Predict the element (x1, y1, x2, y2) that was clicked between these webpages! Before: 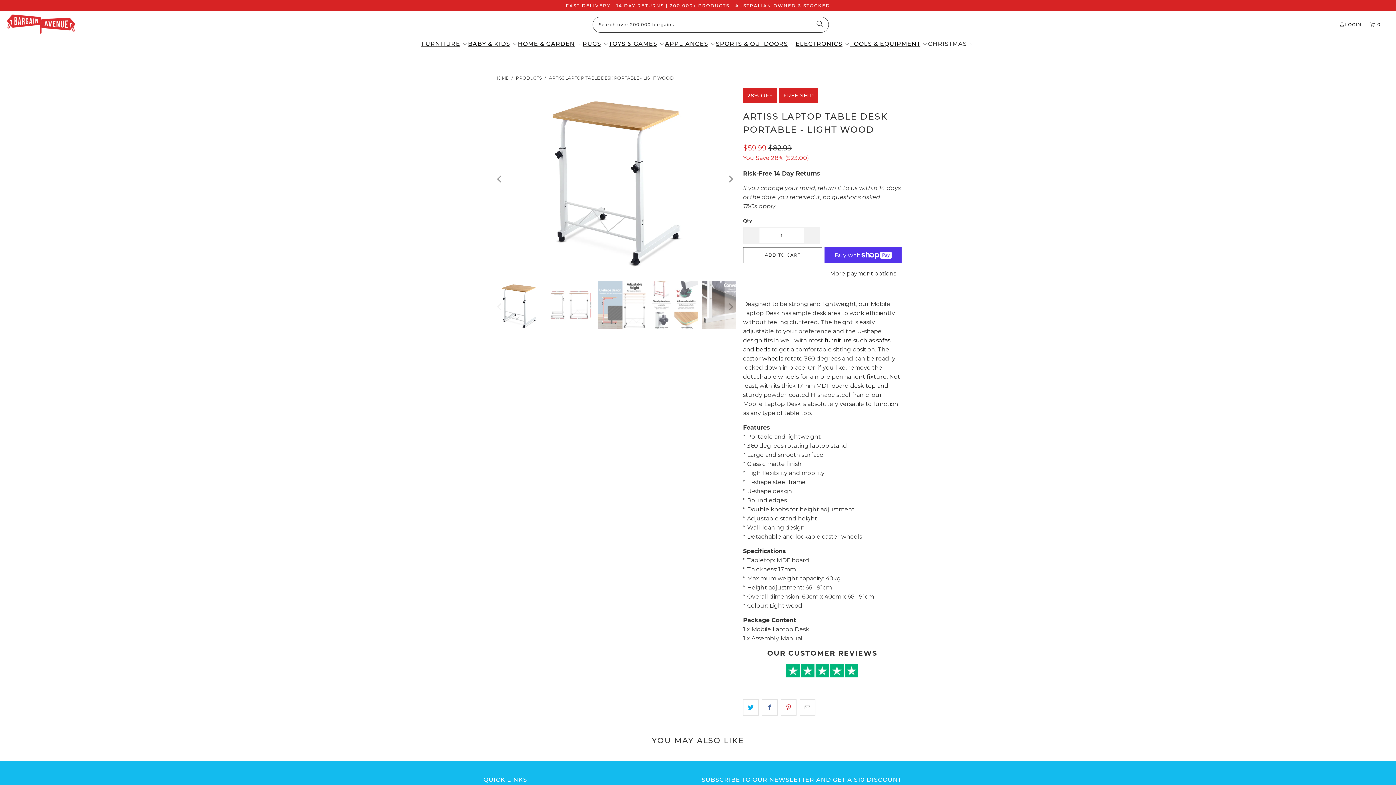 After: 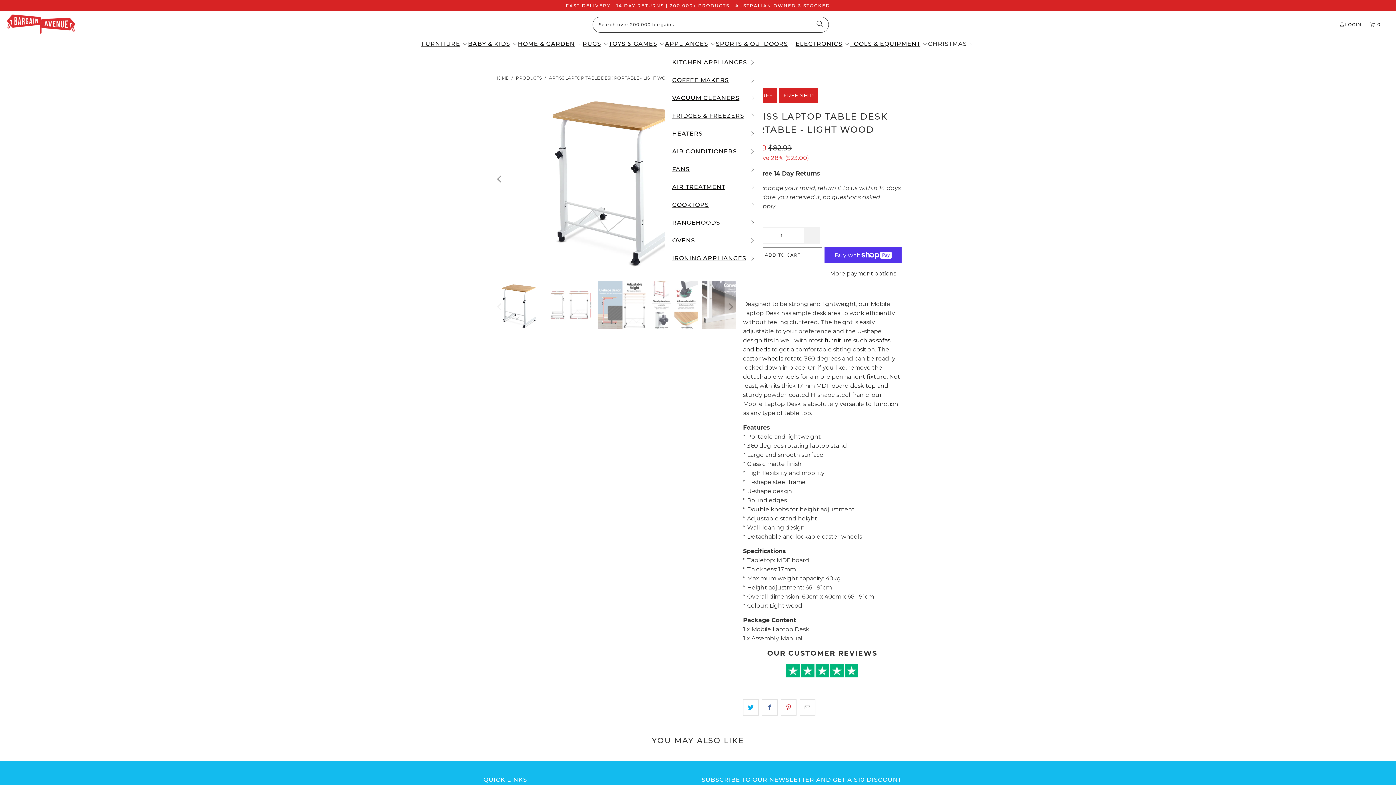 Action: label: APPLIANCES bbox: (665, 40, 708, 47)